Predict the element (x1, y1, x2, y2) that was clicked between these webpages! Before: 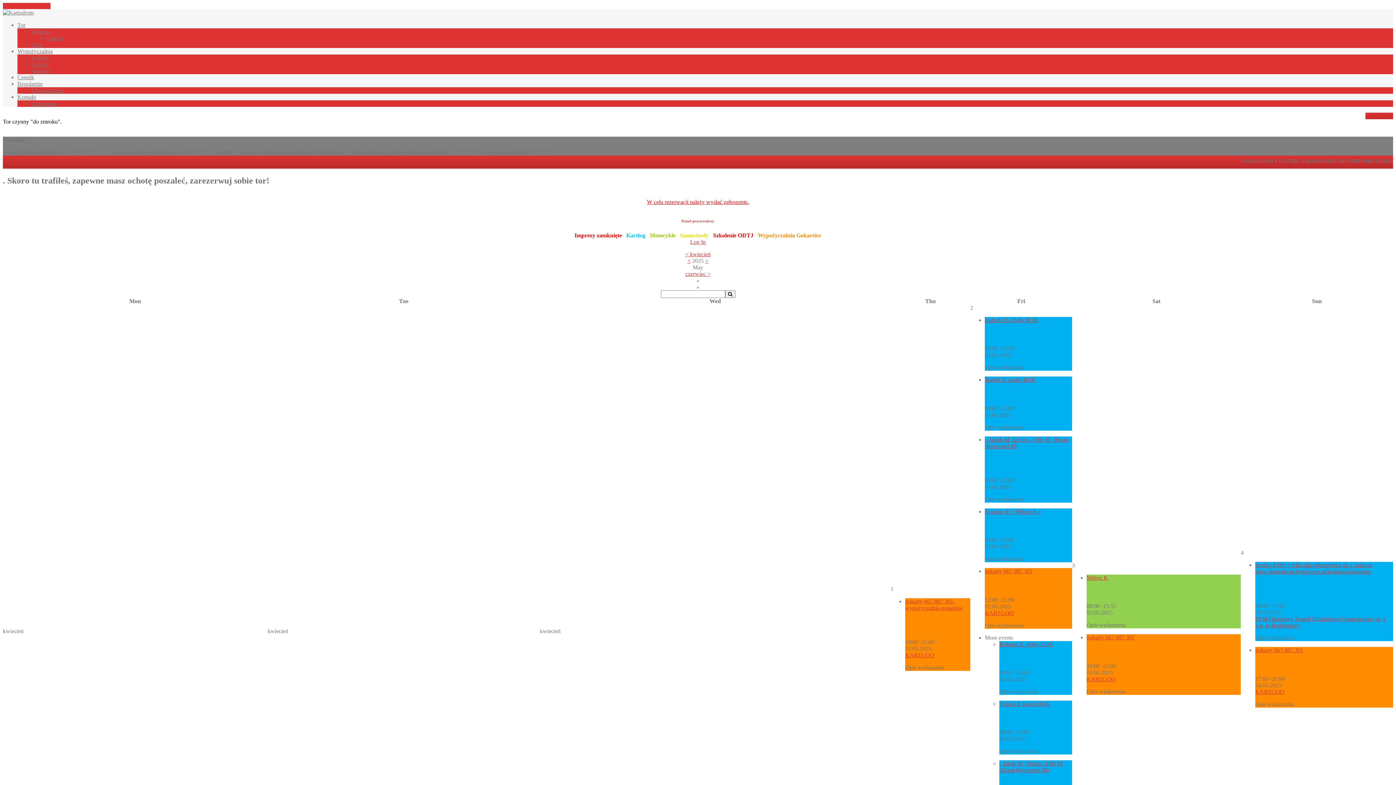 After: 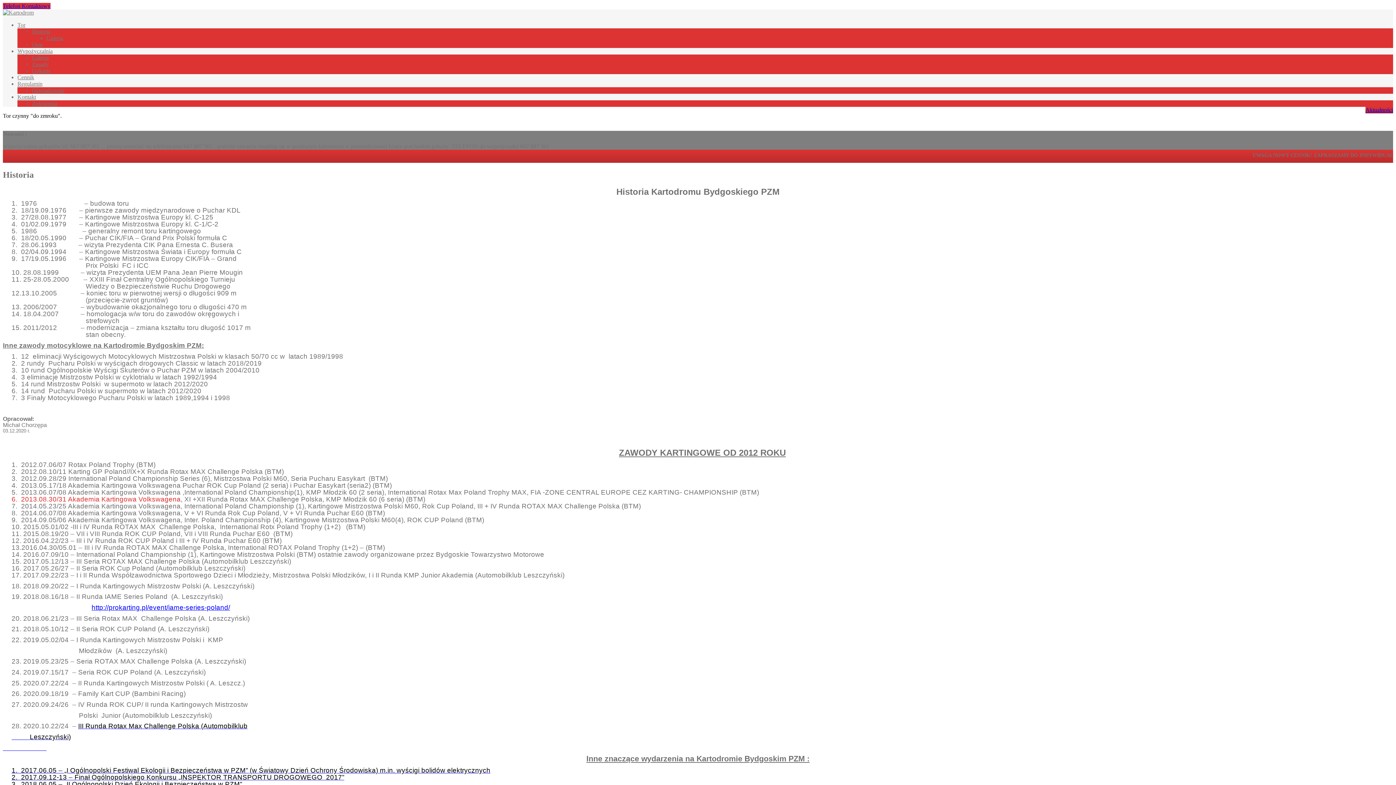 Action: label: Historia bbox: (32, 28, 50, 34)